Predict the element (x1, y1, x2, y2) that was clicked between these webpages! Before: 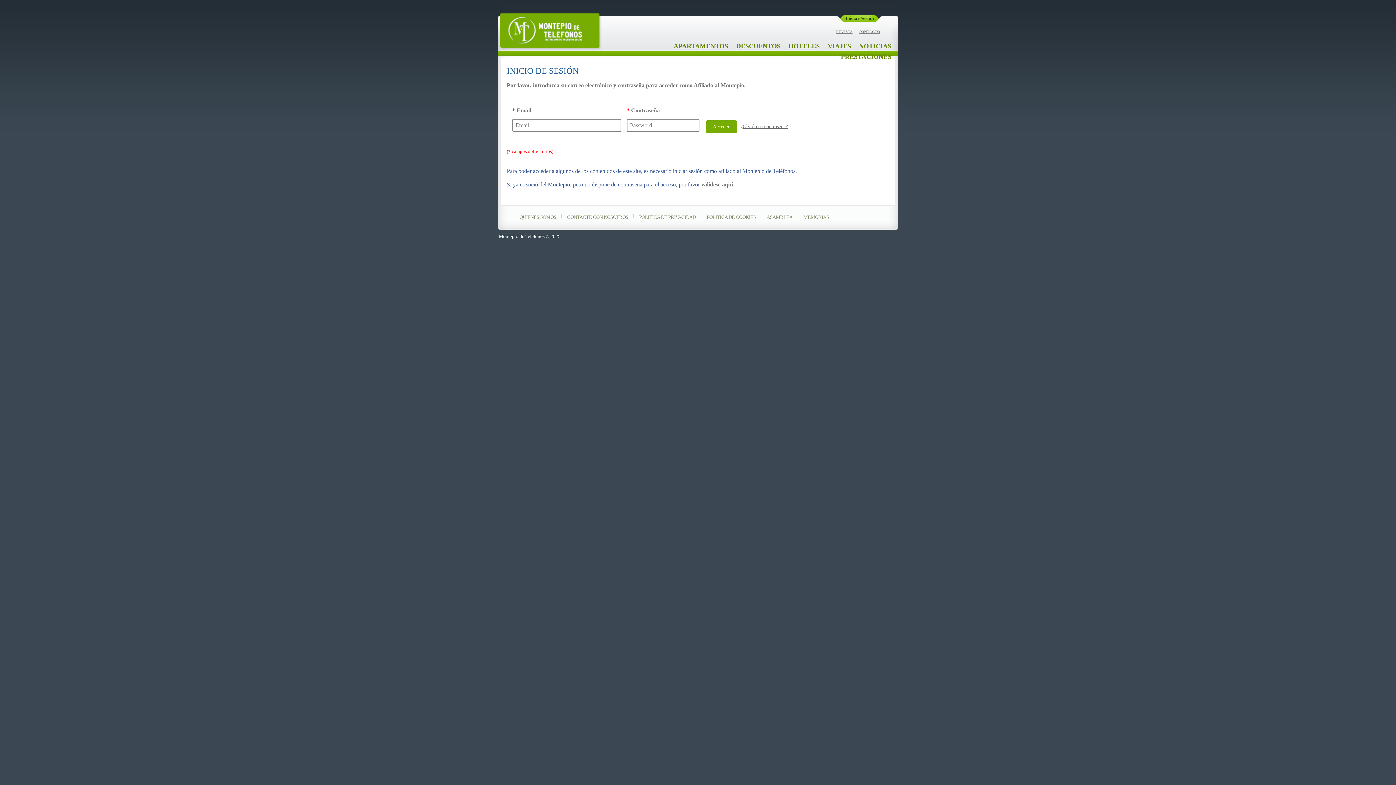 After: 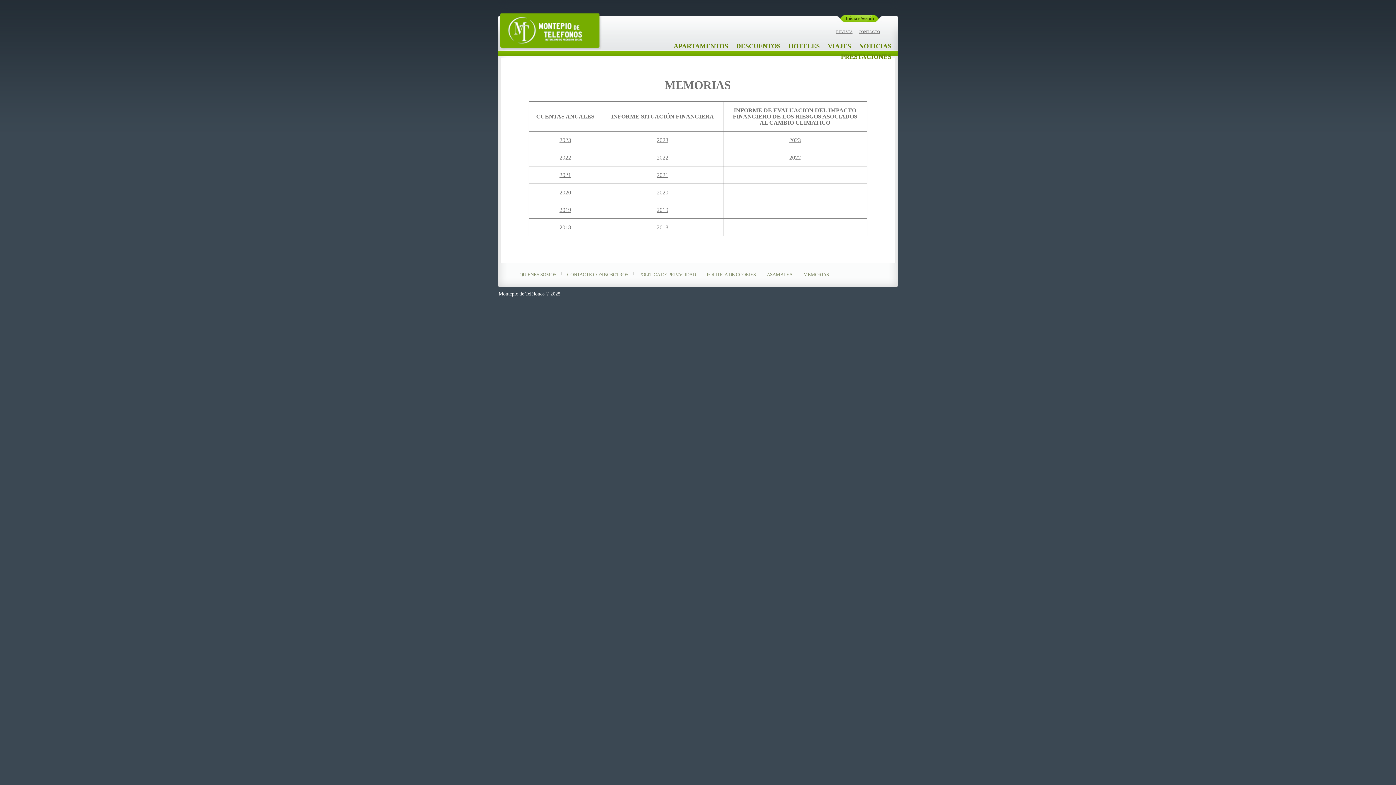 Action: bbox: (803, 214, 829, 220) label: MEMORIAS